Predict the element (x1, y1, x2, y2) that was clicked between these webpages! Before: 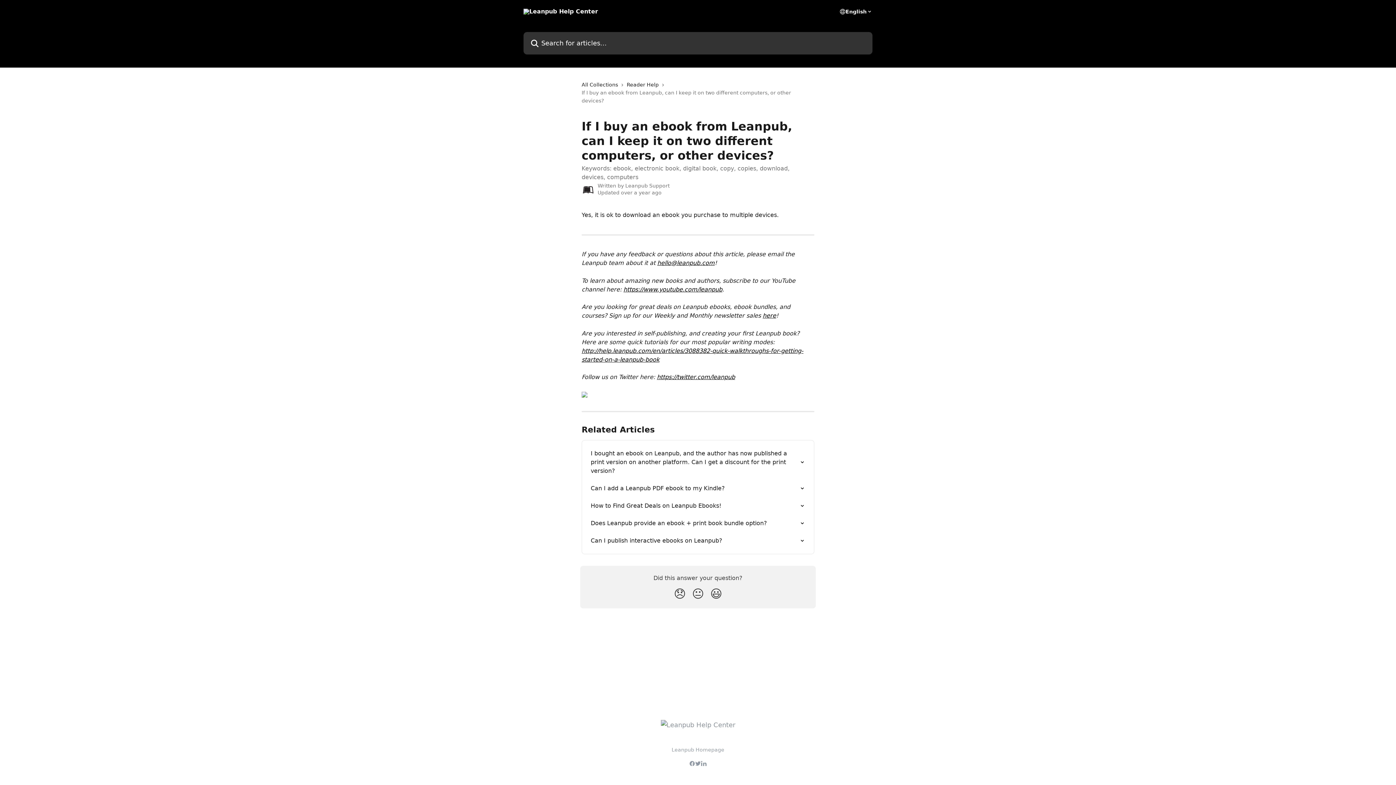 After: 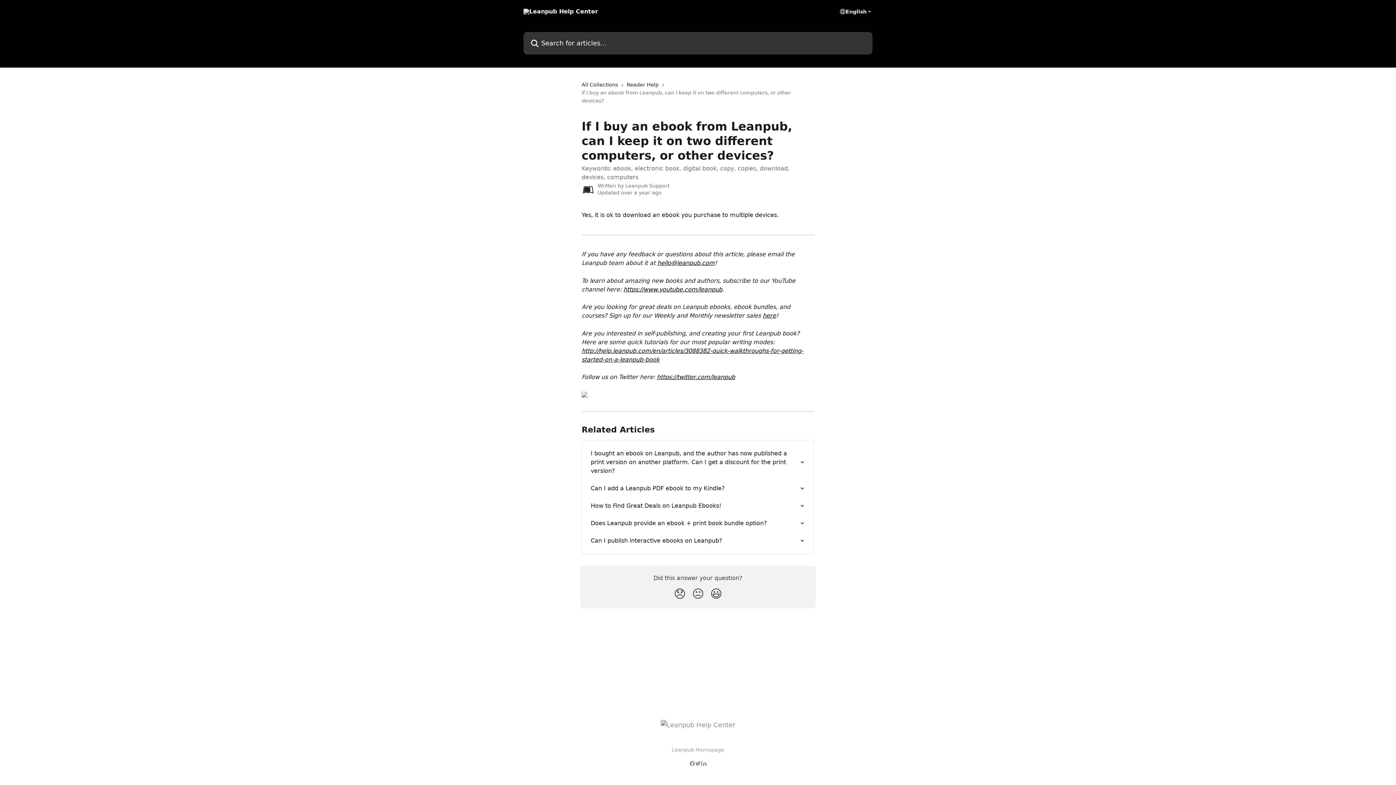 Action: bbox: (671, 747, 724, 753) label: Leanpub Homepage